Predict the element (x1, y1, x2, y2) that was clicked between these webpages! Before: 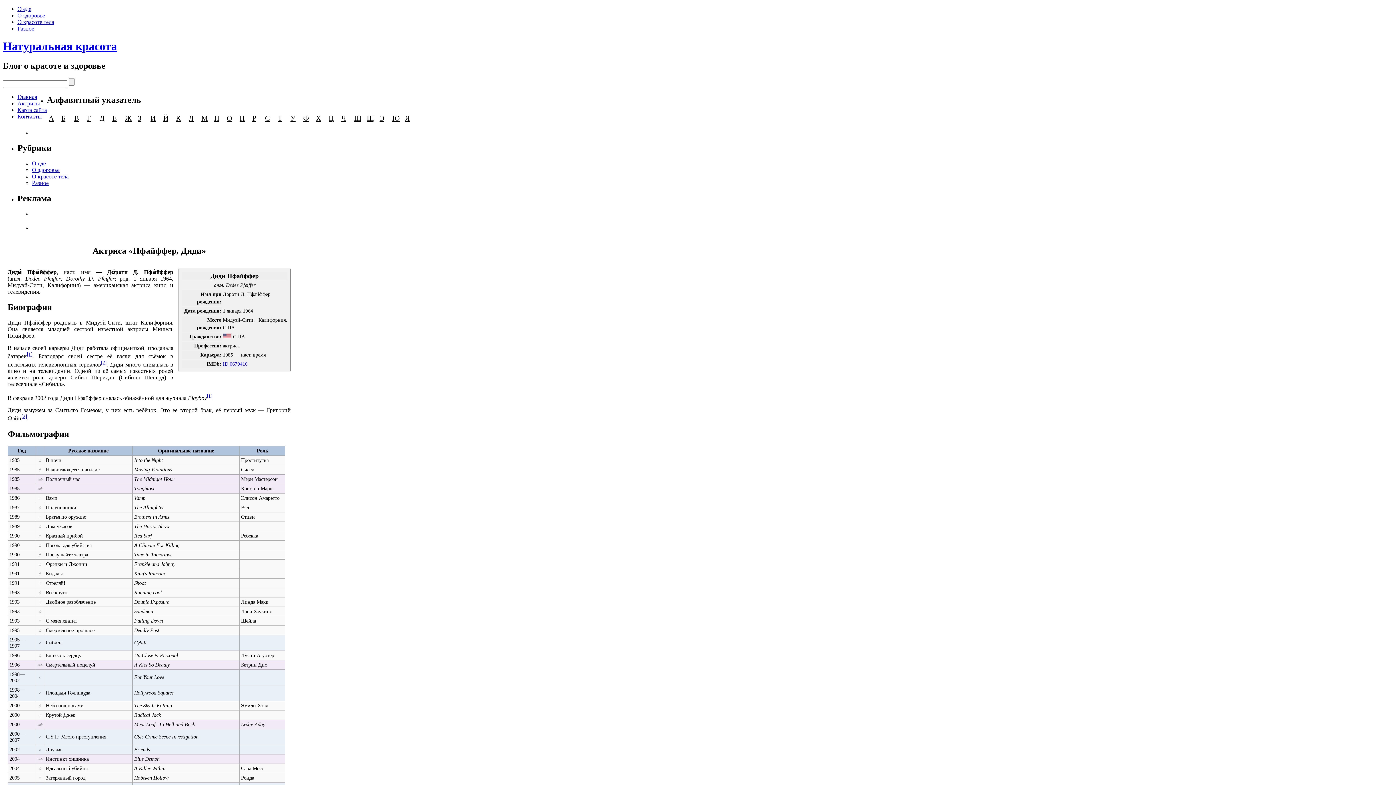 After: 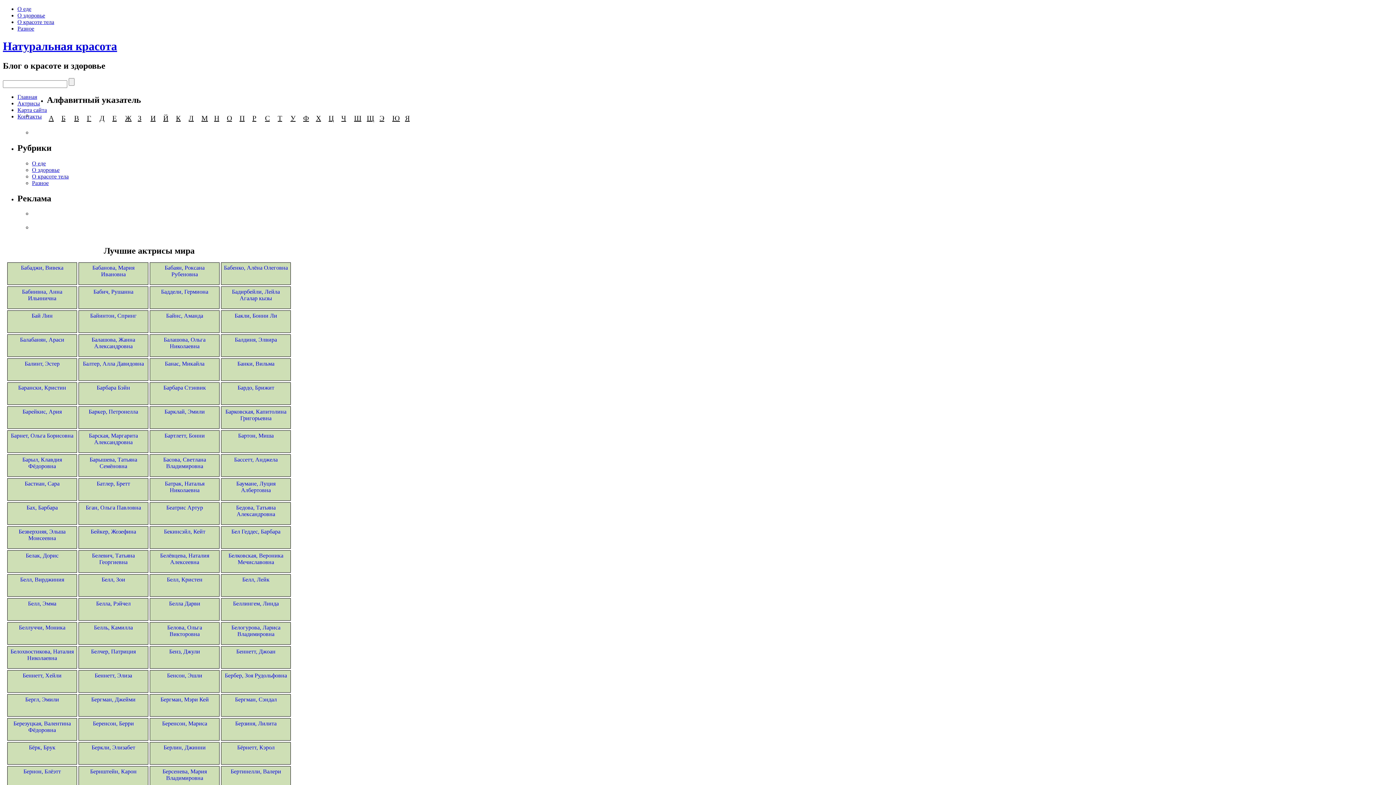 Action: label: Б bbox: (61, 114, 65, 122)